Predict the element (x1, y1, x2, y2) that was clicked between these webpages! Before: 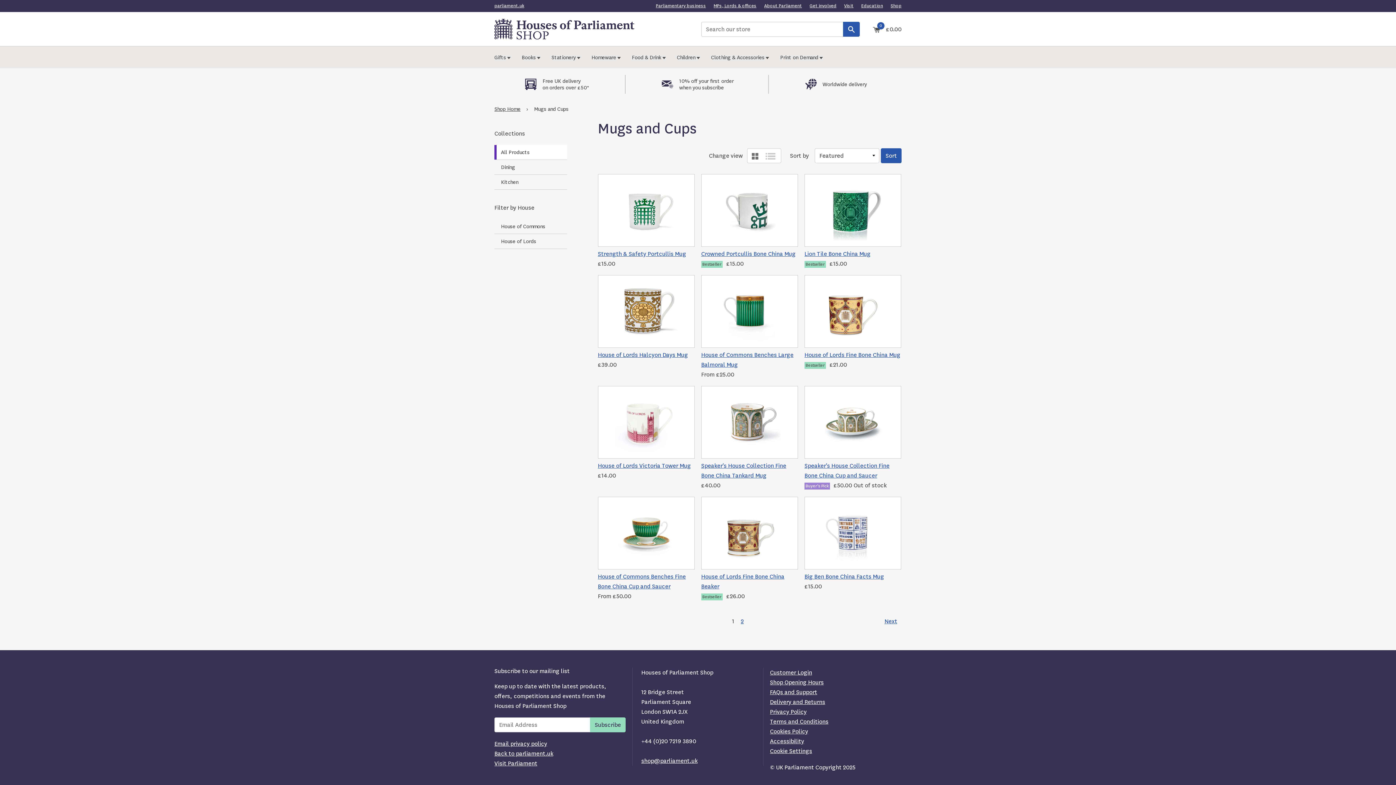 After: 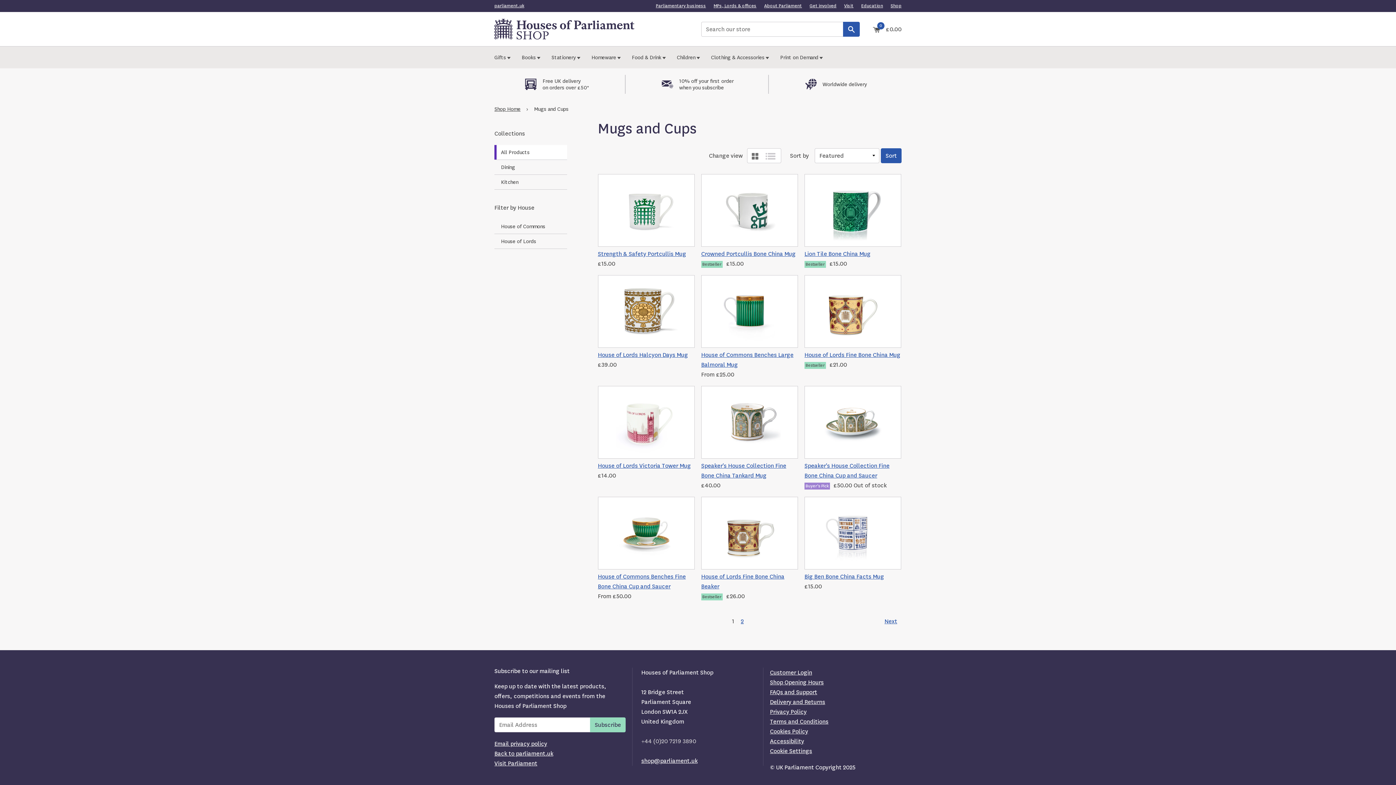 Action: bbox: (641, 737, 696, 745) label: +44 (0)20 7219 3890